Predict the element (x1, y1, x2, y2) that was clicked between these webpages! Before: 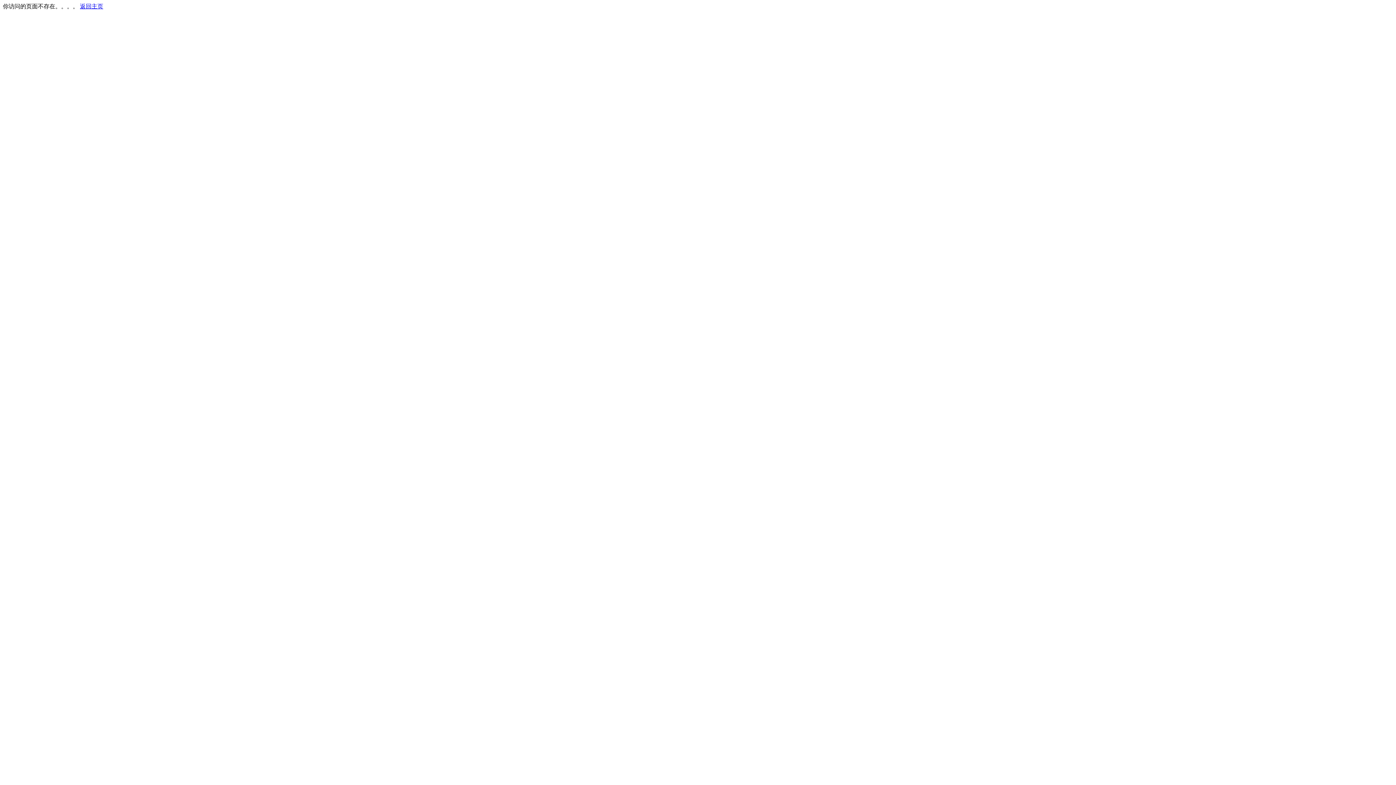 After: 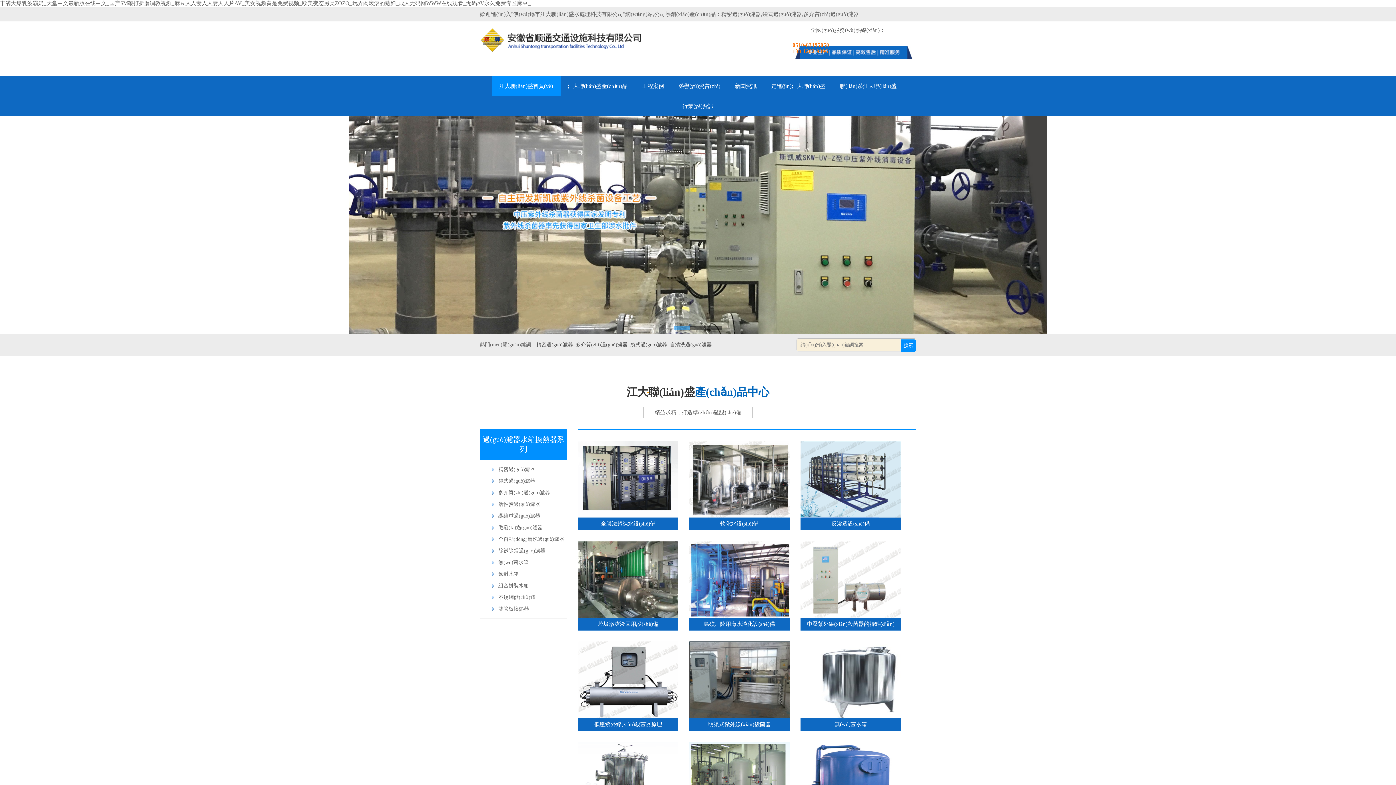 Action: label: 返回主页 bbox: (80, 3, 103, 9)